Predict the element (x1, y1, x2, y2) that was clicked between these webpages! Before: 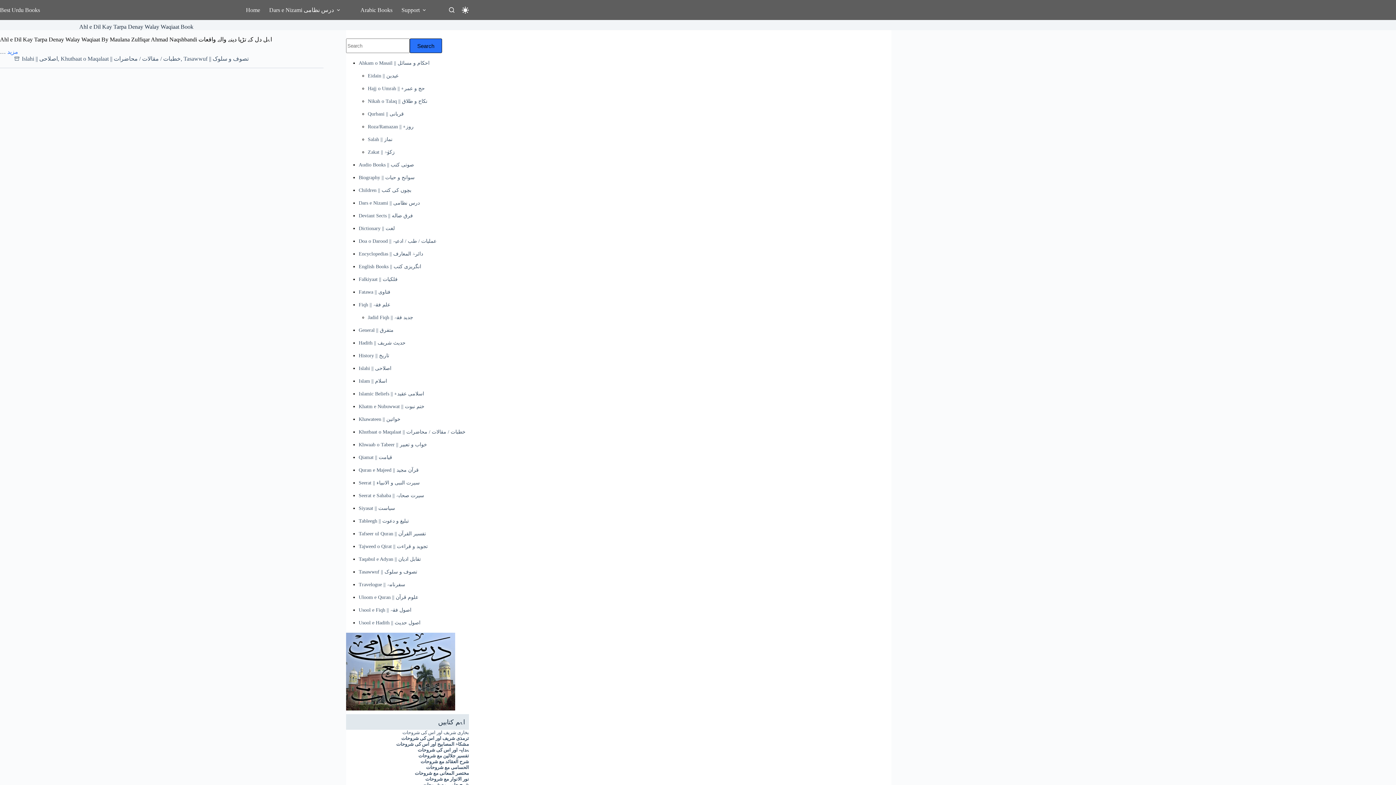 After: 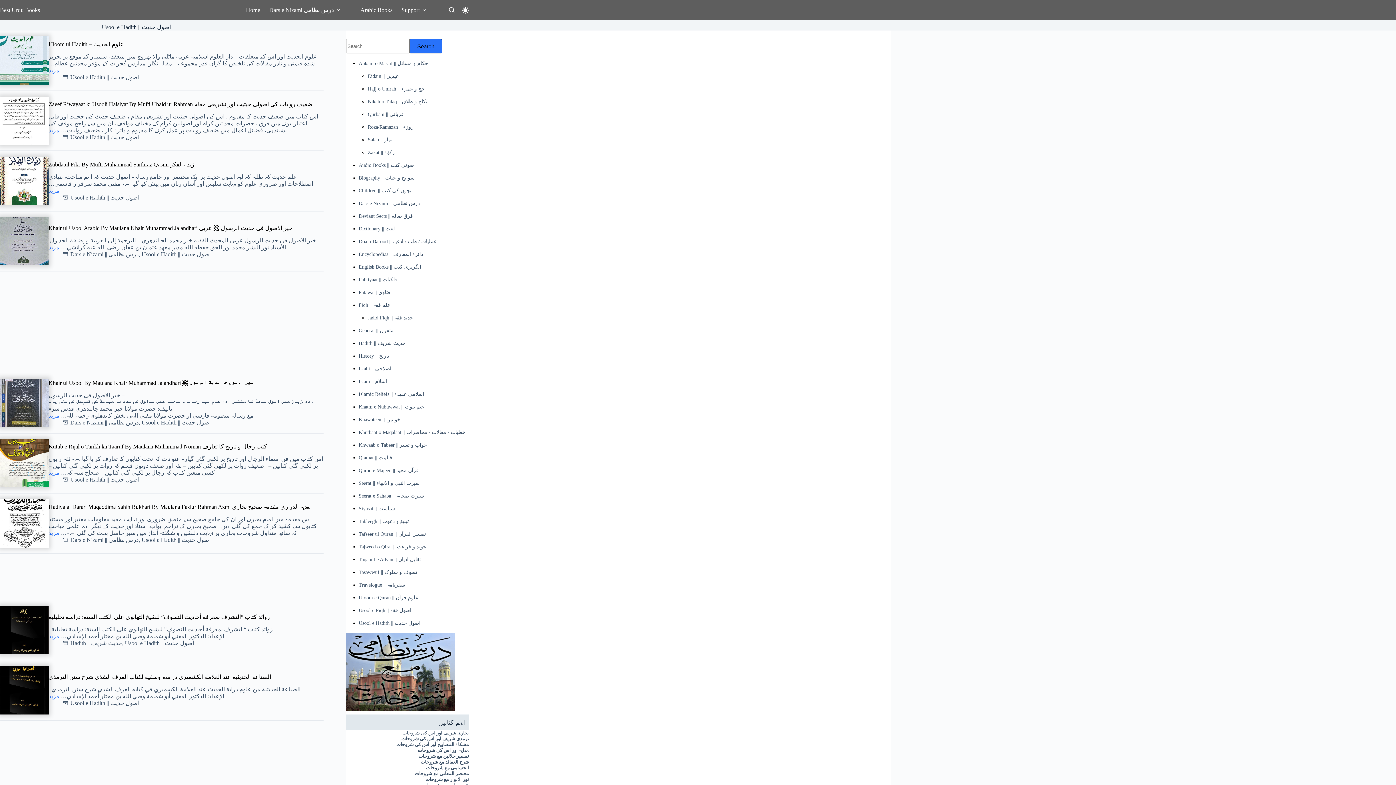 Action: bbox: (358, 620, 420, 625) label: Usool e Hadith || اصول حدیث